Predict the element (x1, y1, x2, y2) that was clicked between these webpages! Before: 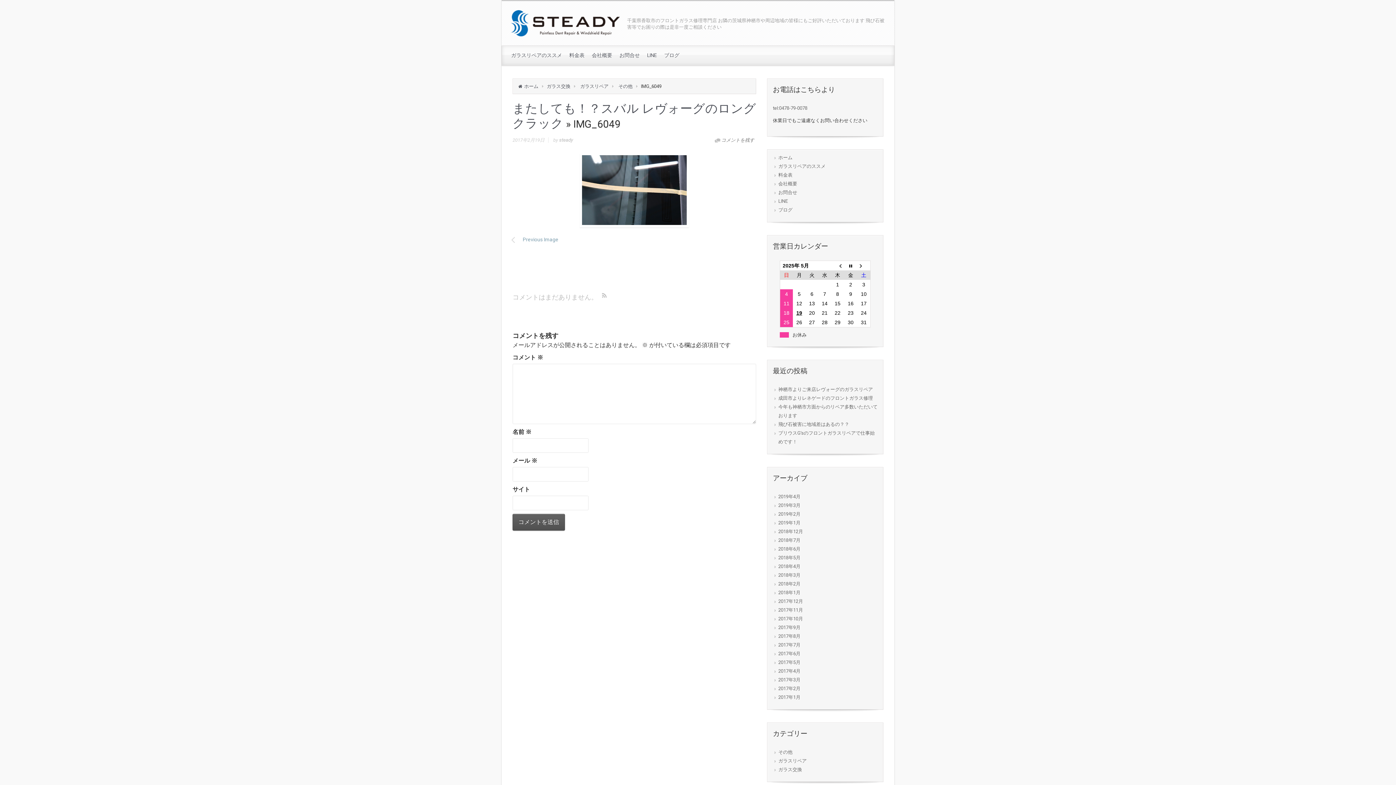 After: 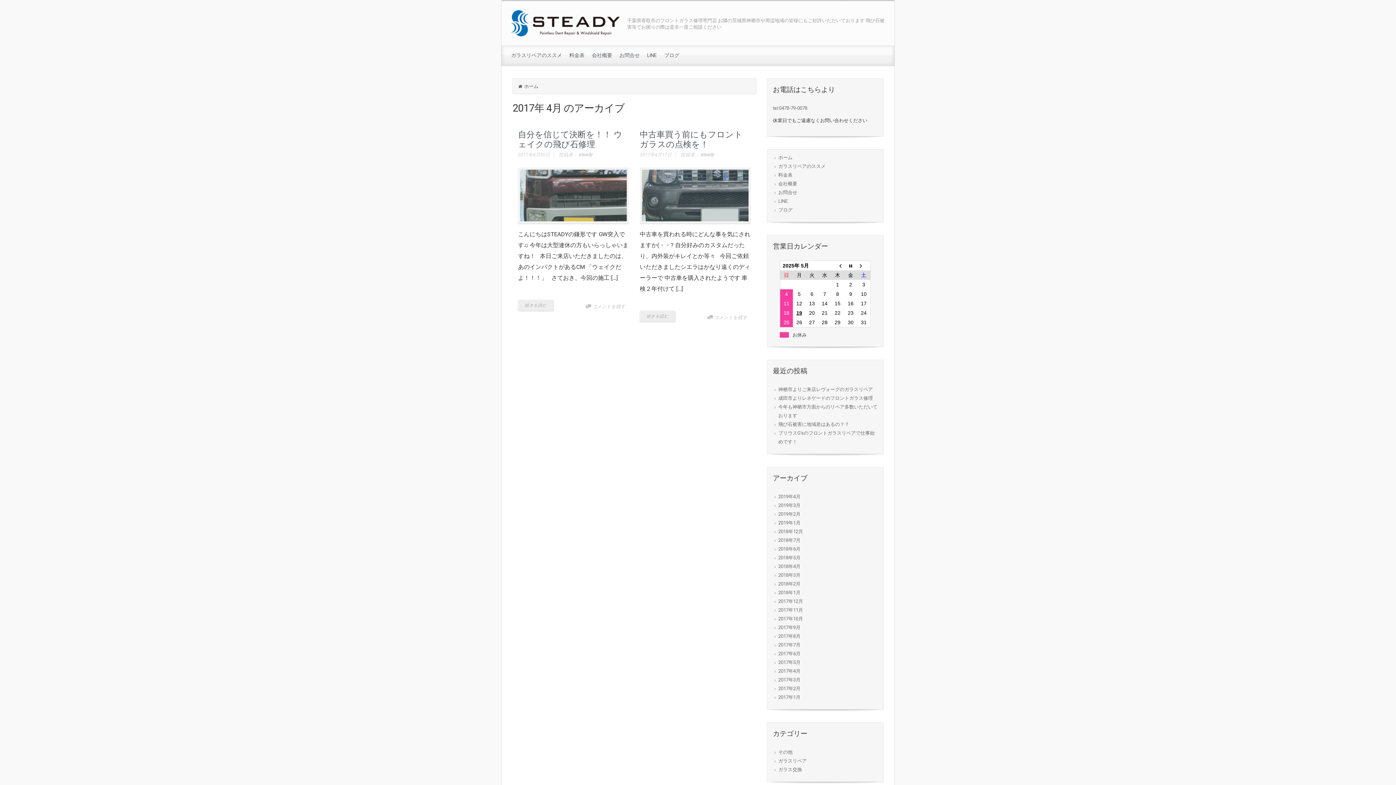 Action: bbox: (778, 667, 800, 675) label: 2017年4月